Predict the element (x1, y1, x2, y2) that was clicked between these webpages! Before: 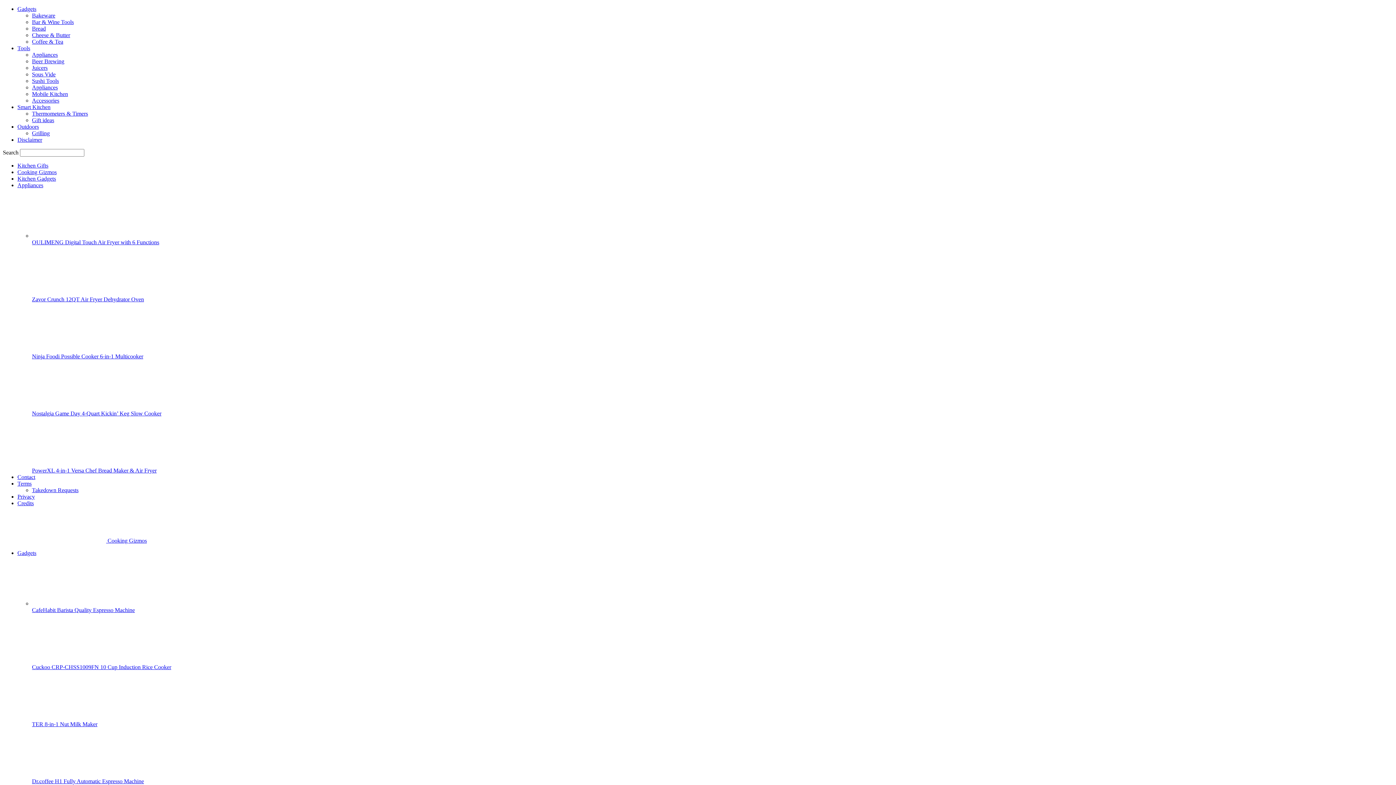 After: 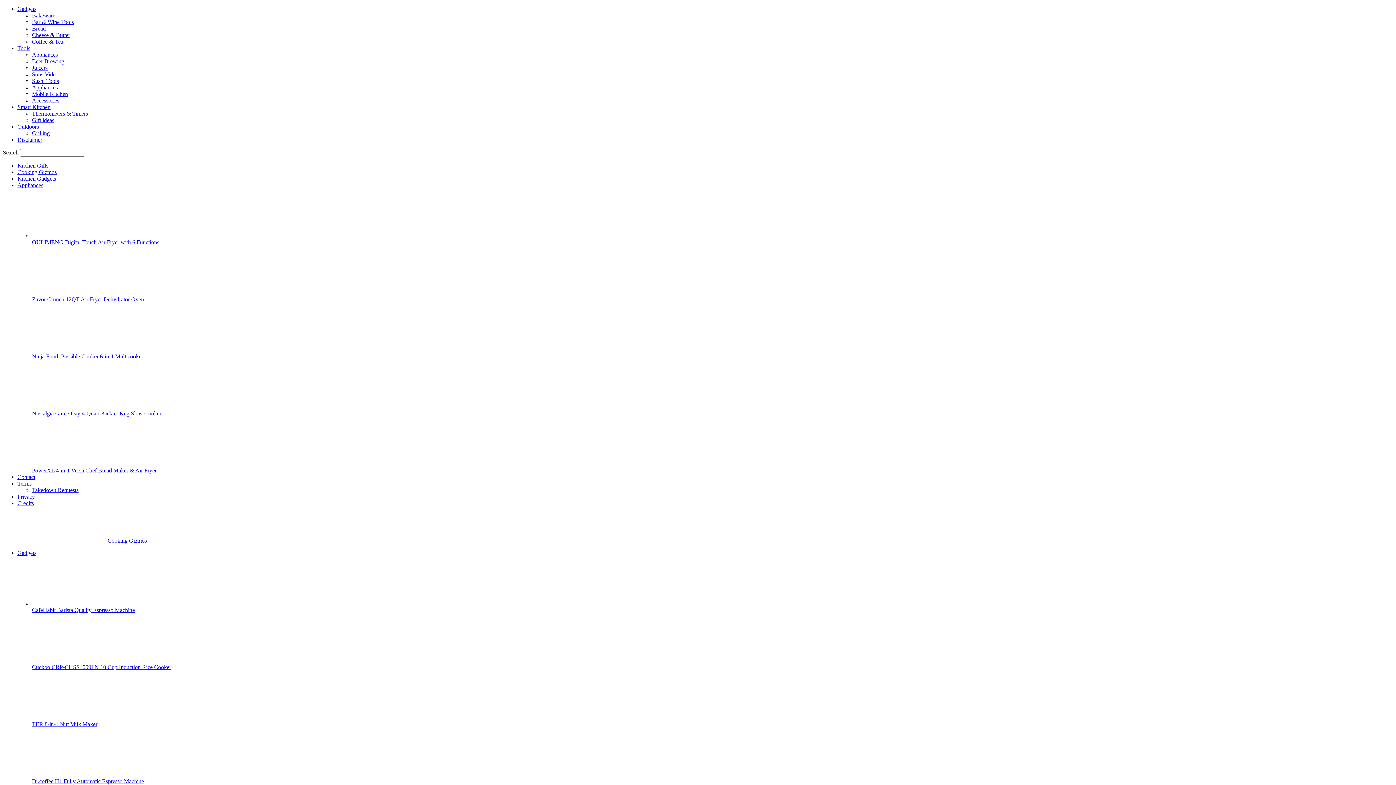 Action: label: Disclaimer bbox: (17, 136, 42, 142)